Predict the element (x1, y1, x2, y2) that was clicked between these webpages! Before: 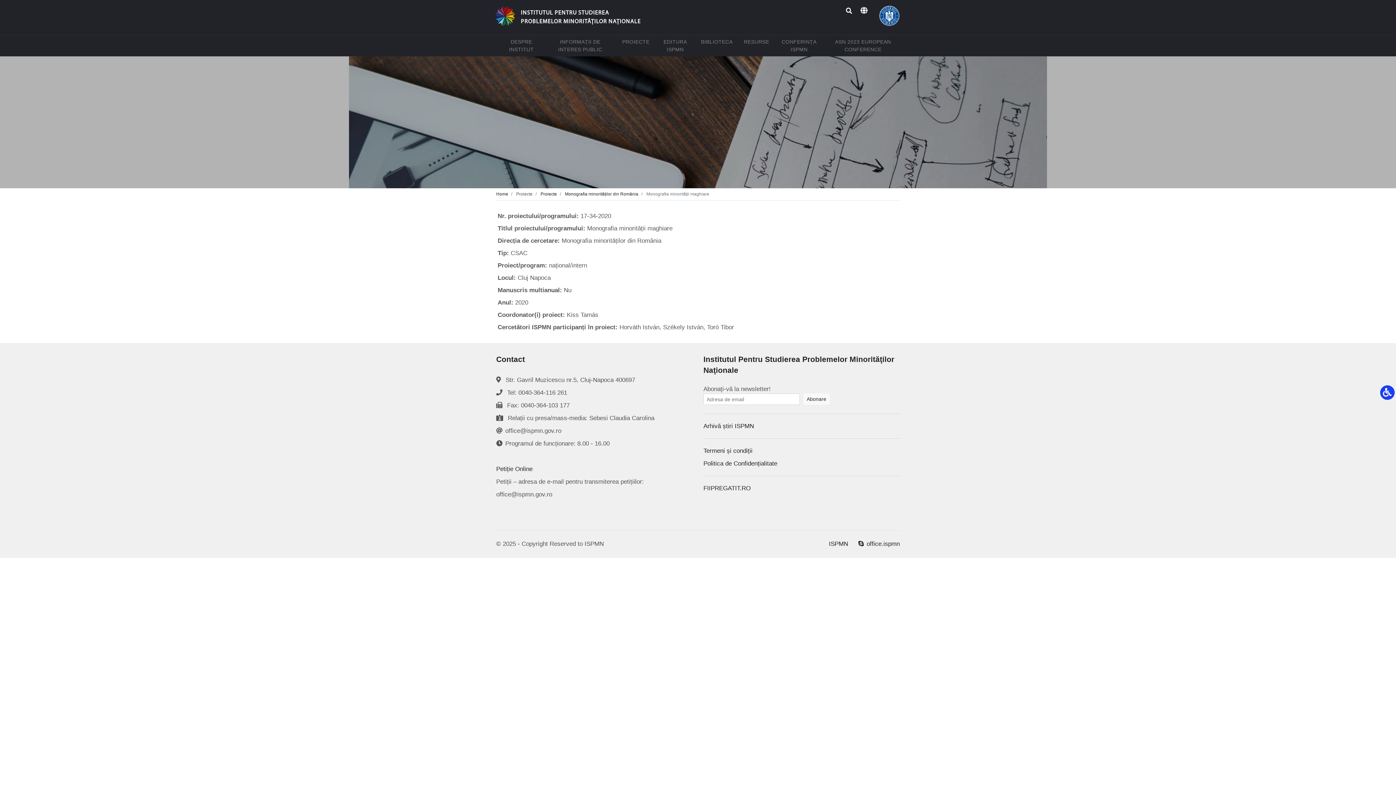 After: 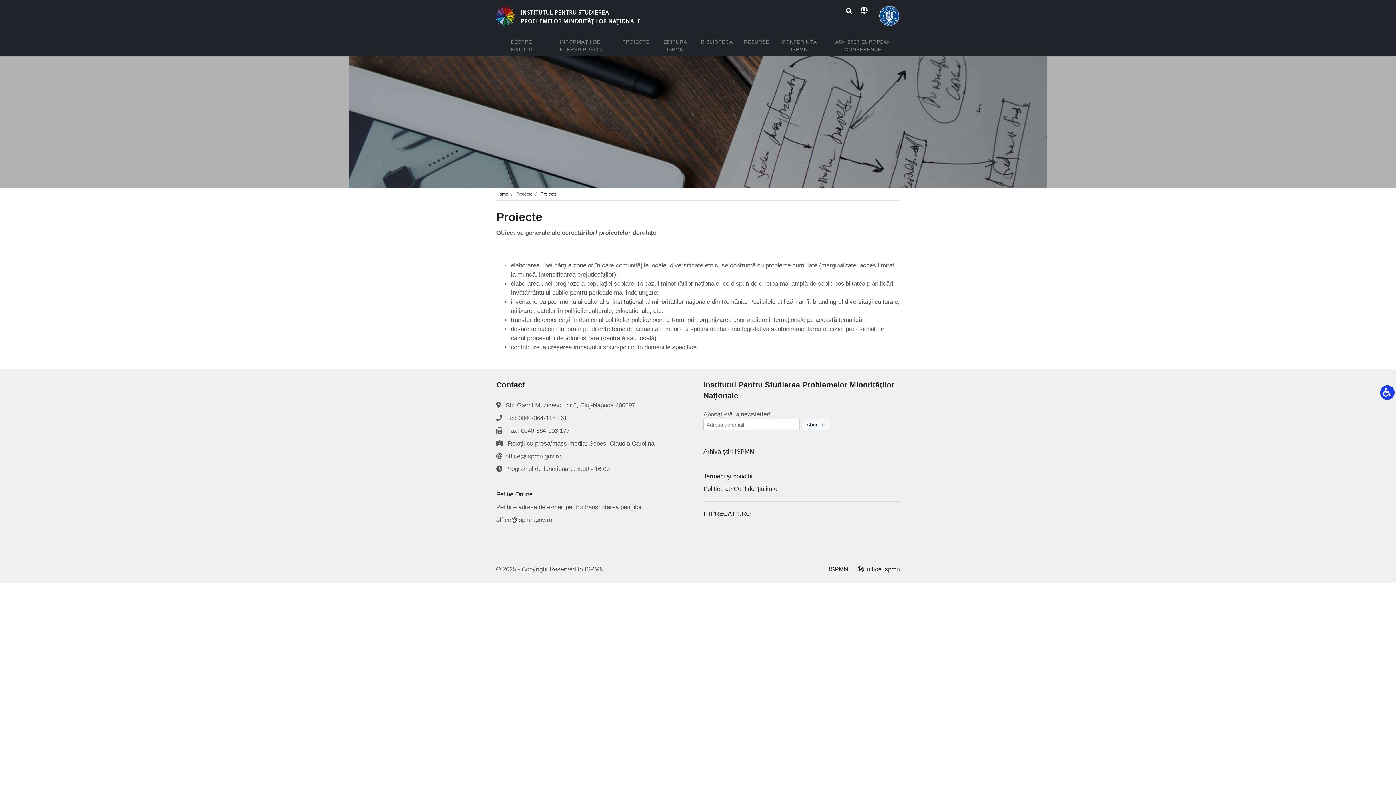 Action: bbox: (540, 191, 557, 196) label: Proiecte